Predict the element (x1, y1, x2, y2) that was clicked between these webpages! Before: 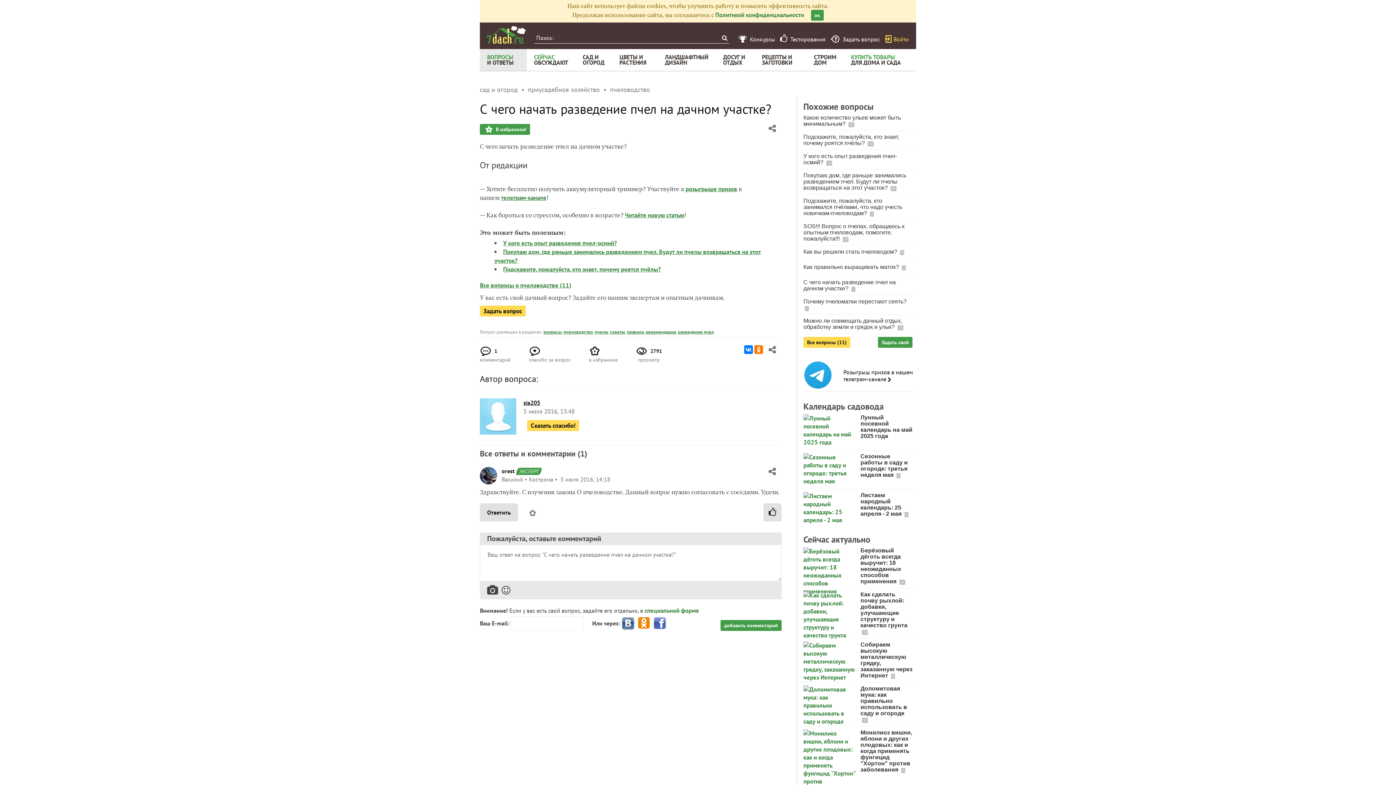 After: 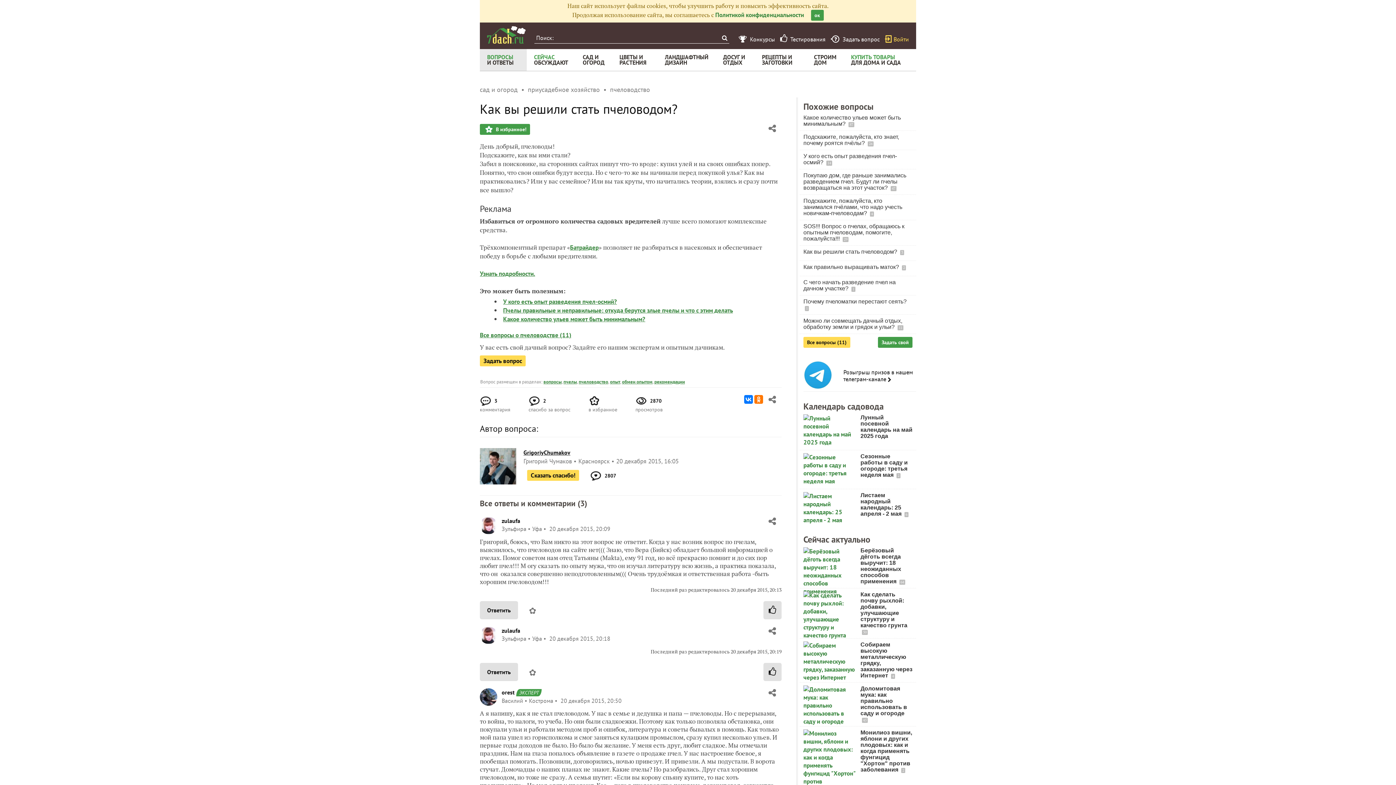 Action: bbox: (803, 248, 898, 254) label: Как вы решили стать пчеловодом? 